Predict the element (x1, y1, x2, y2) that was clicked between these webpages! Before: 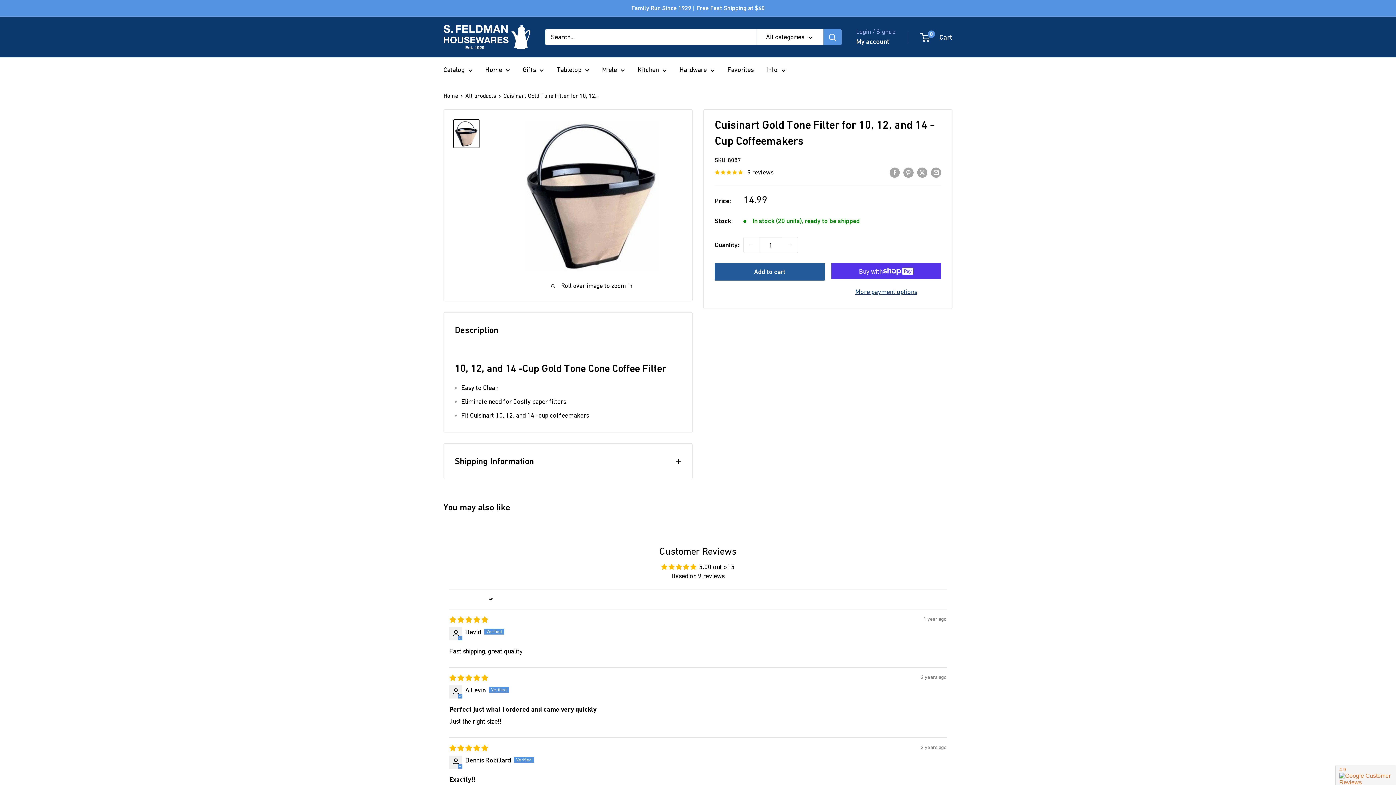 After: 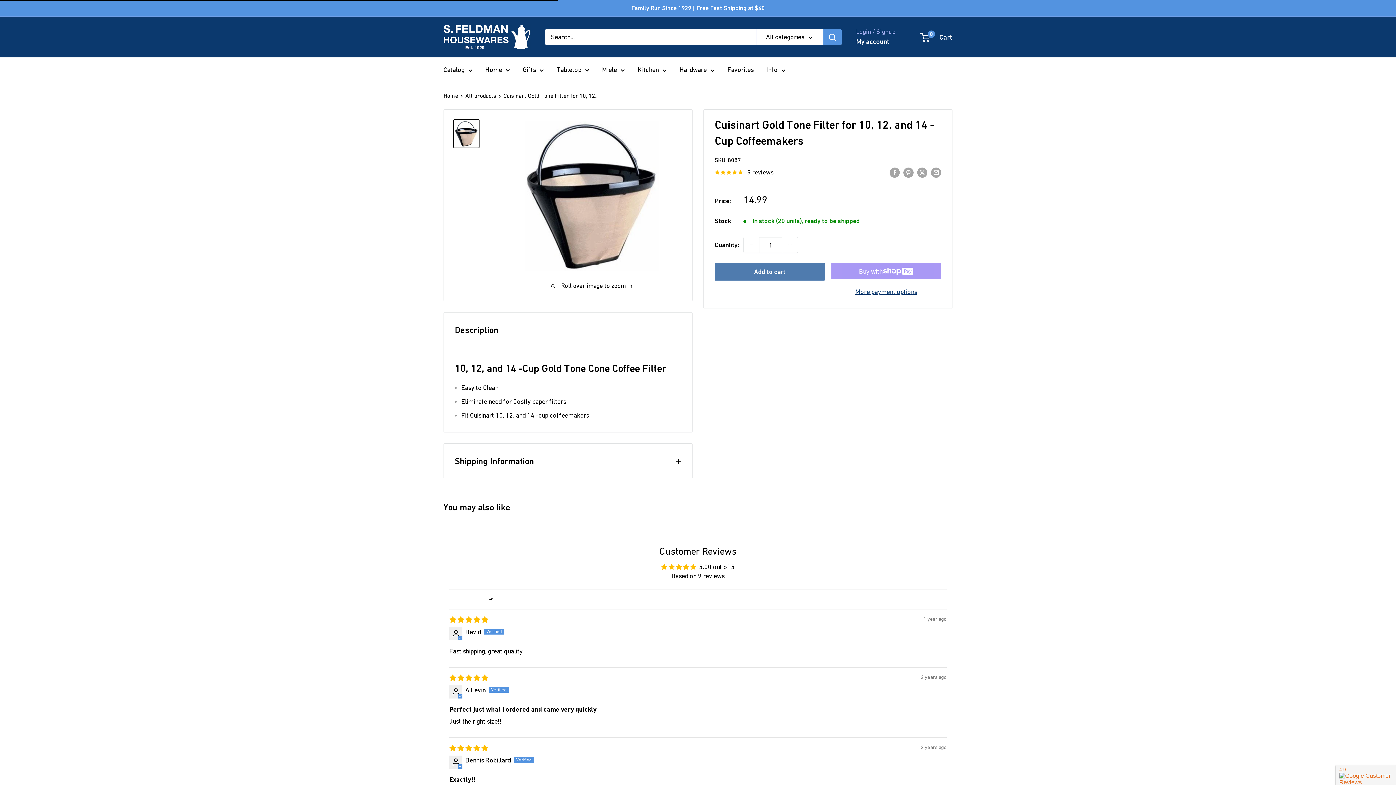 Action: label: Add to cart bbox: (714, 263, 824, 280)